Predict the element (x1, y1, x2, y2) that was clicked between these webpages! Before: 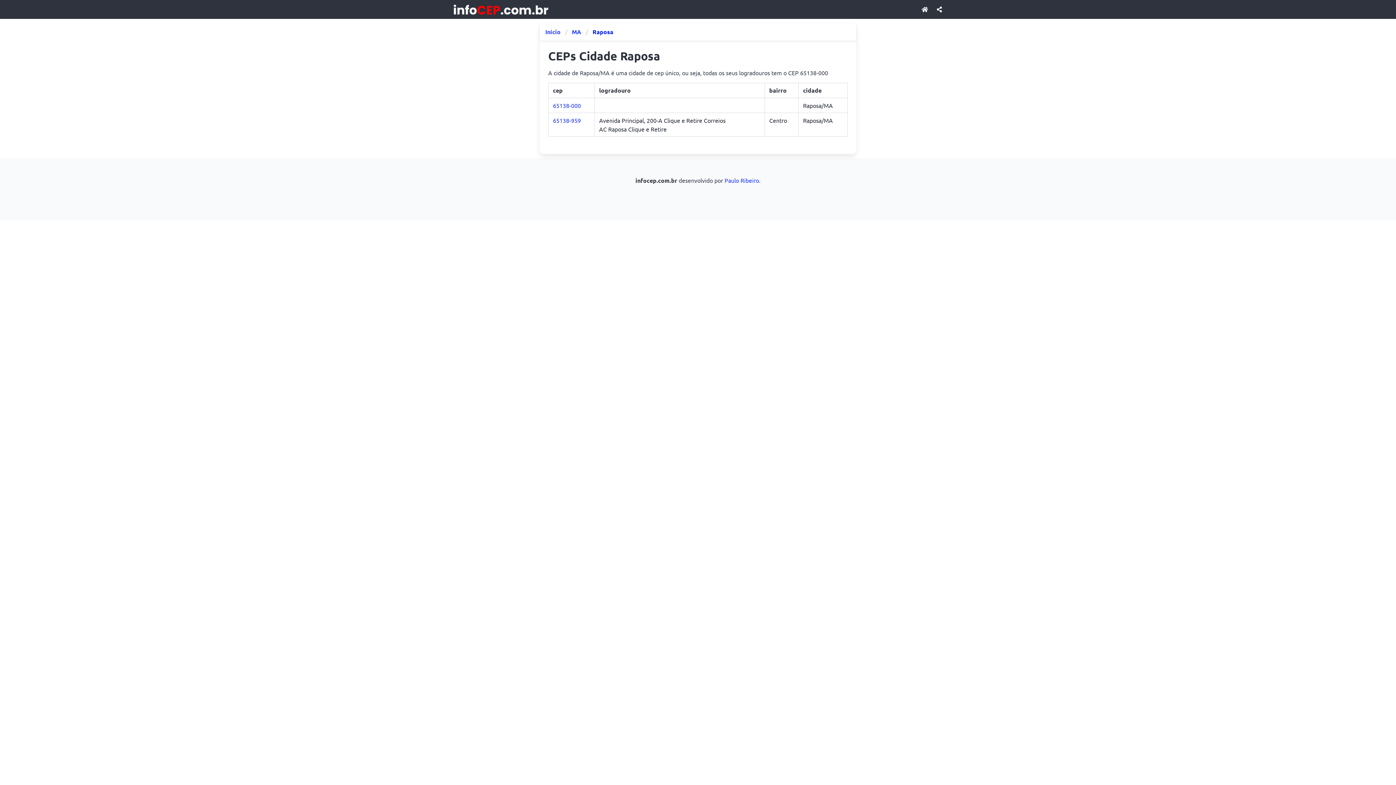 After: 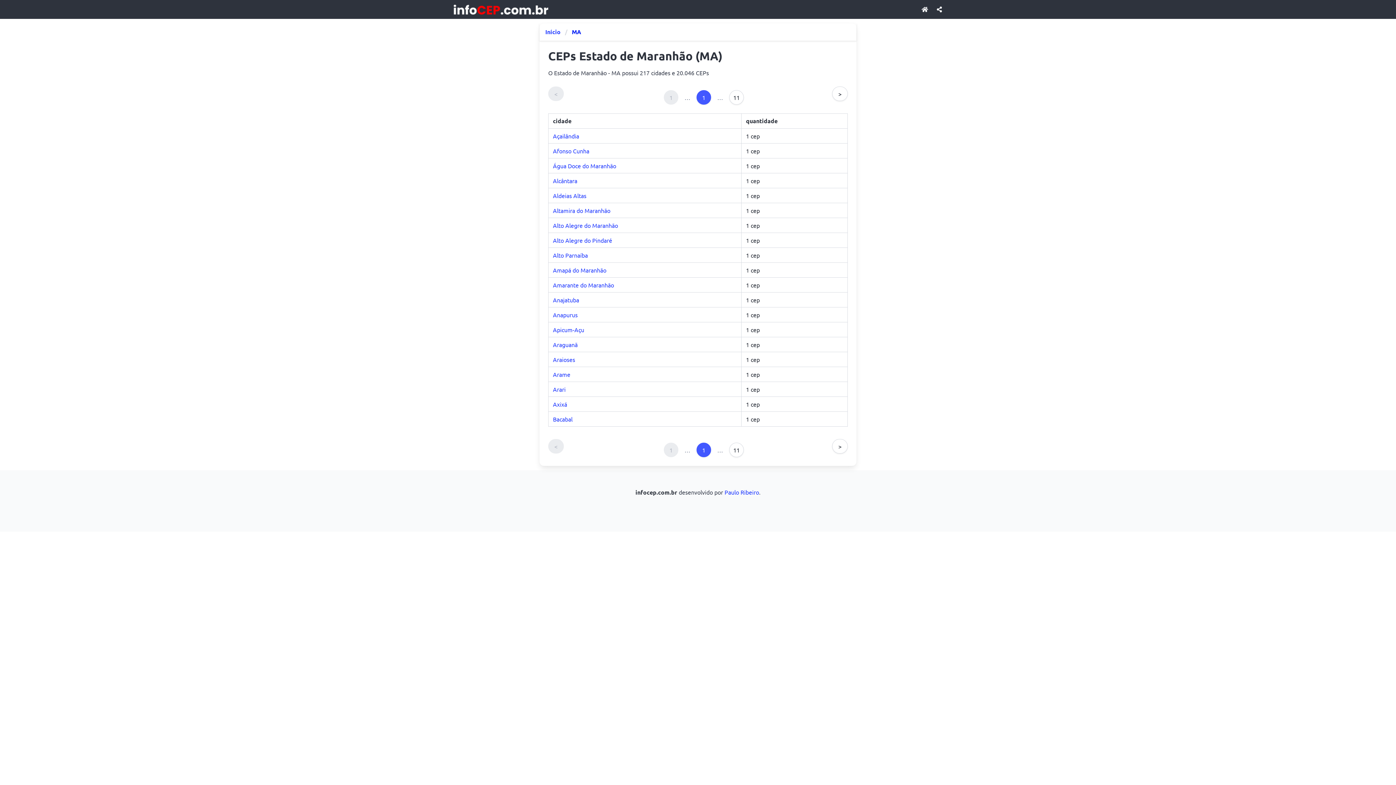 Action: bbox: (567, 27, 585, 36) label: MA